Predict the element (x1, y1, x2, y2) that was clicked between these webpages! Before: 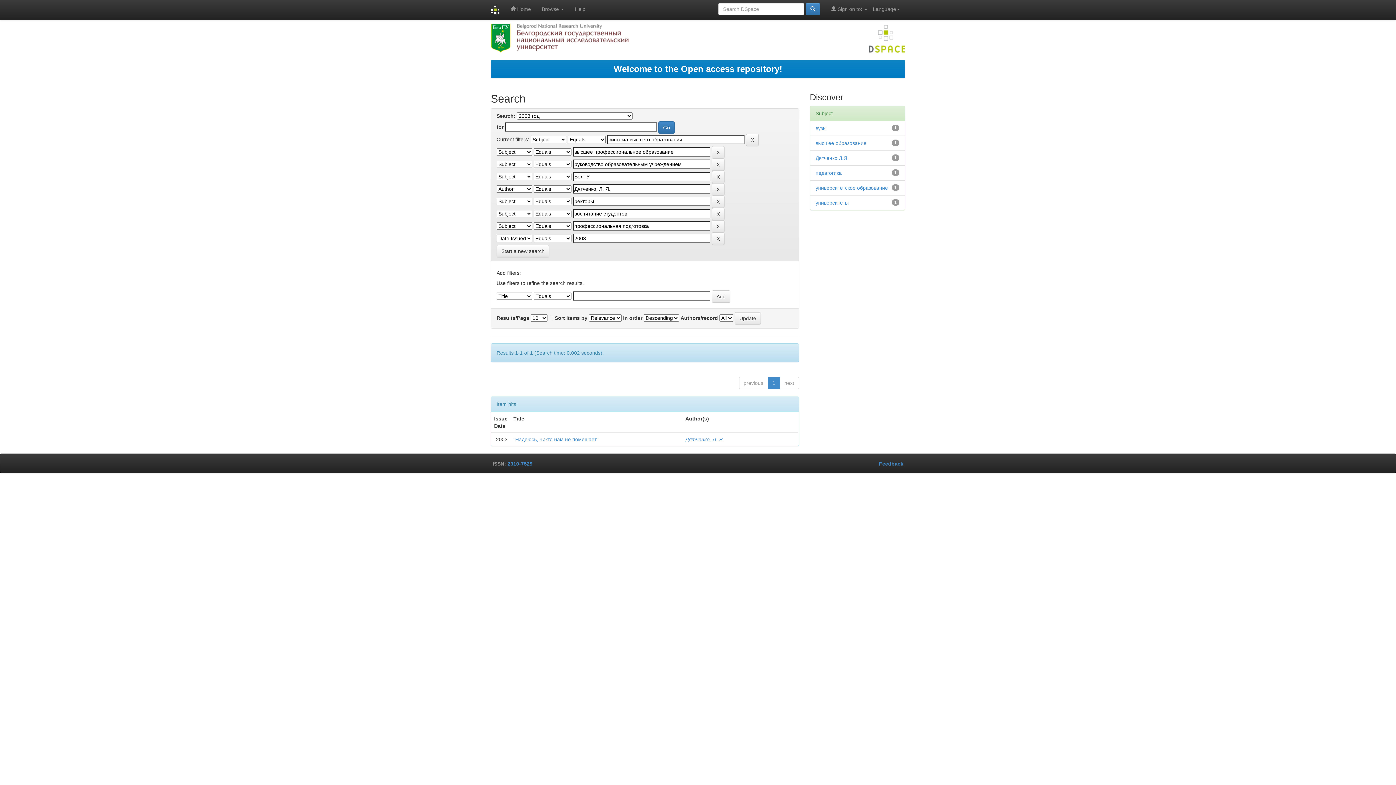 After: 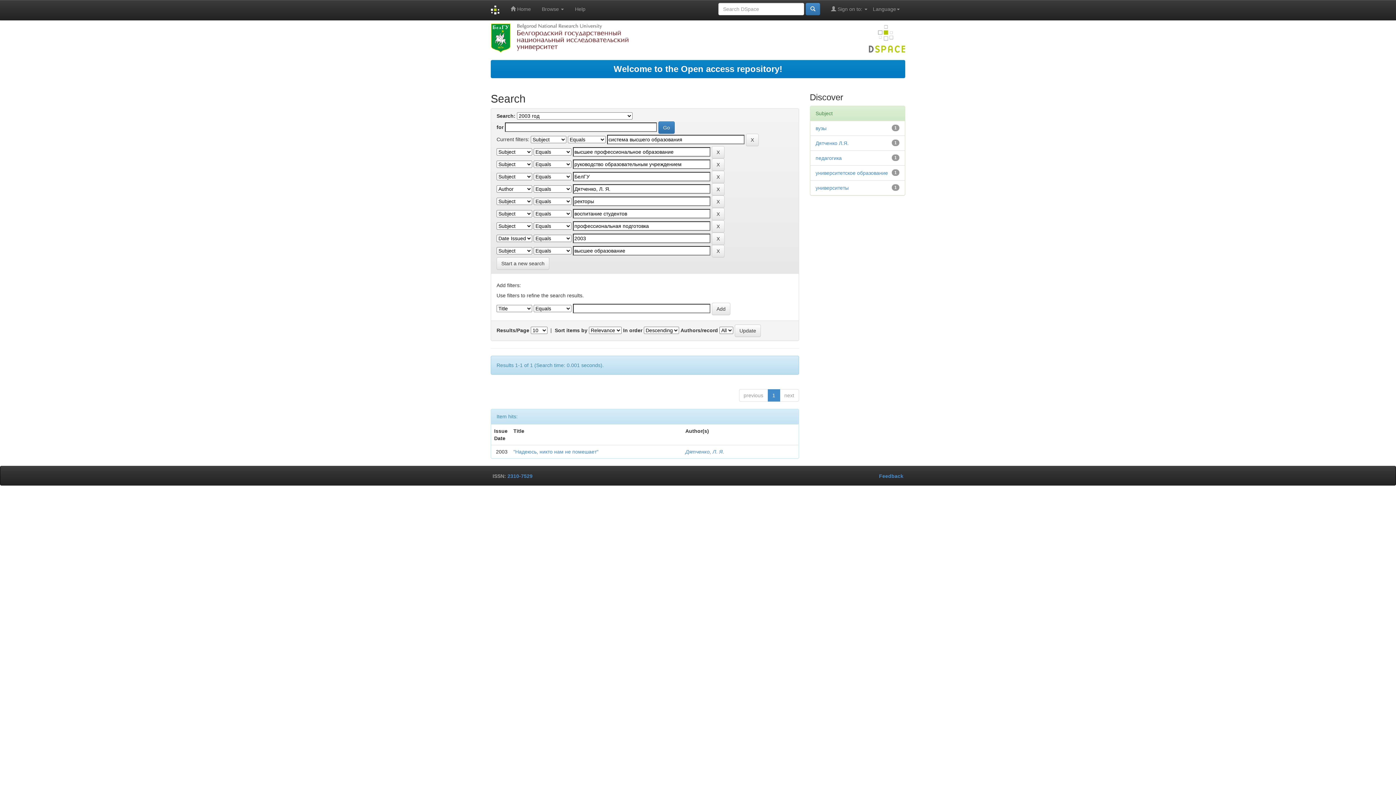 Action: bbox: (815, 140, 866, 146) label: высшее образование